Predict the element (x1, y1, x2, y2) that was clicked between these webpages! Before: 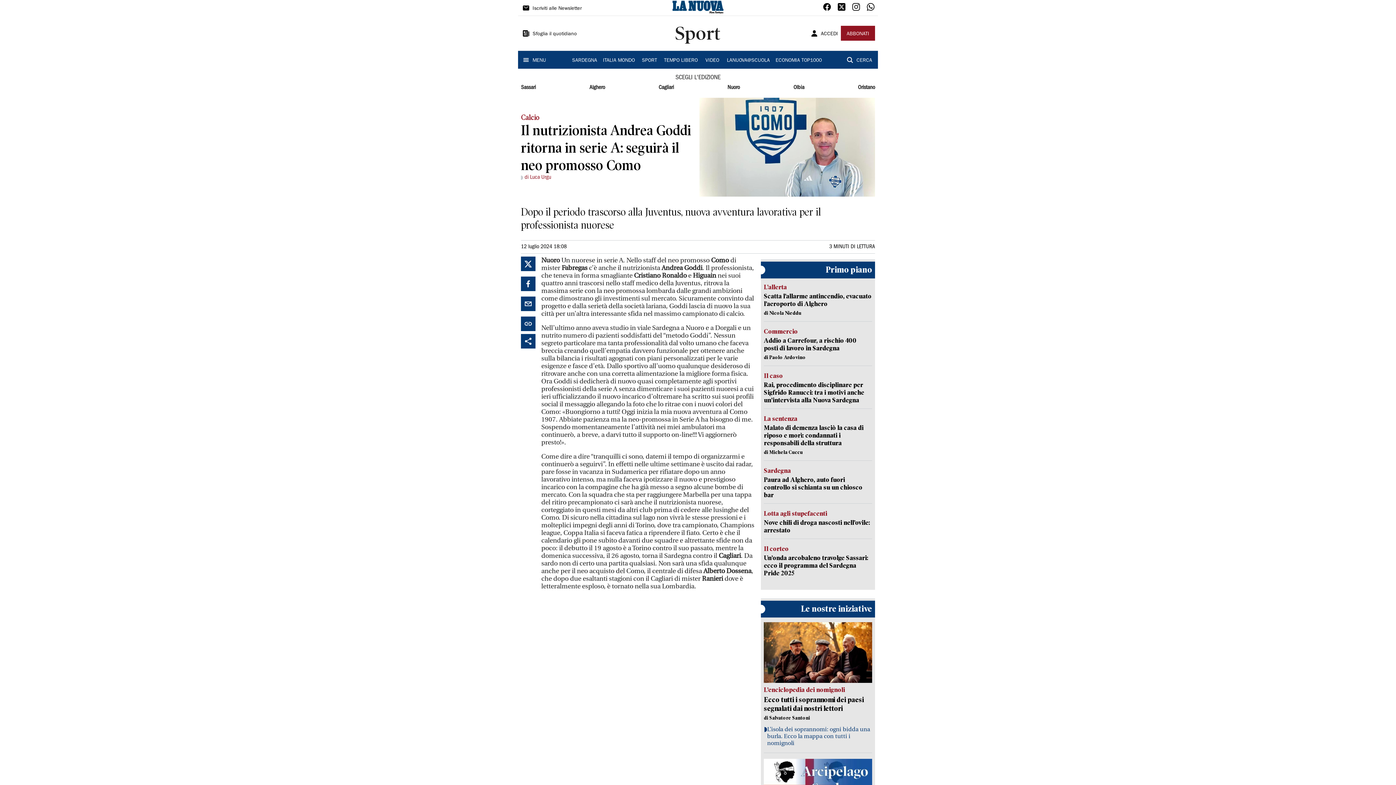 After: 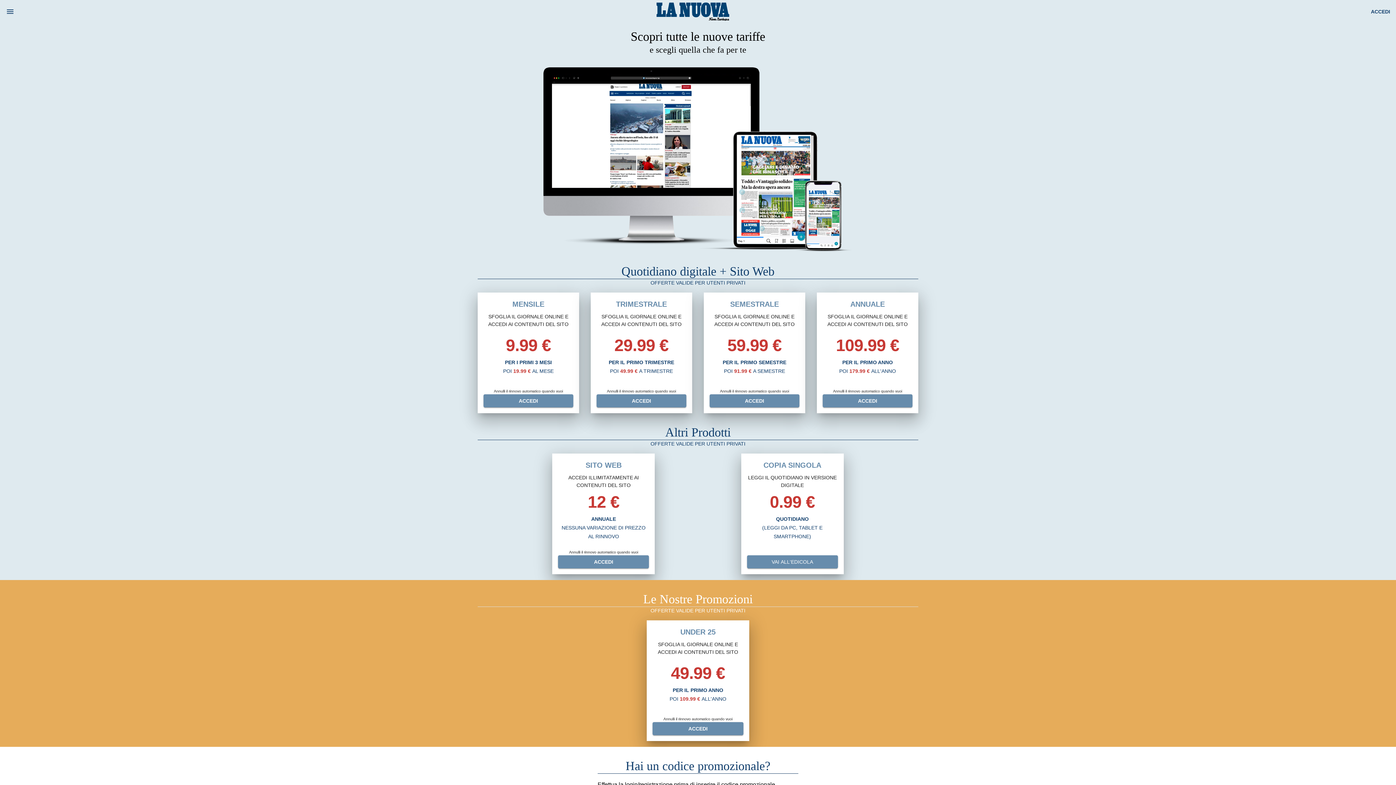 Action: bbox: (841, 25, 875, 40) label: ABBONATI